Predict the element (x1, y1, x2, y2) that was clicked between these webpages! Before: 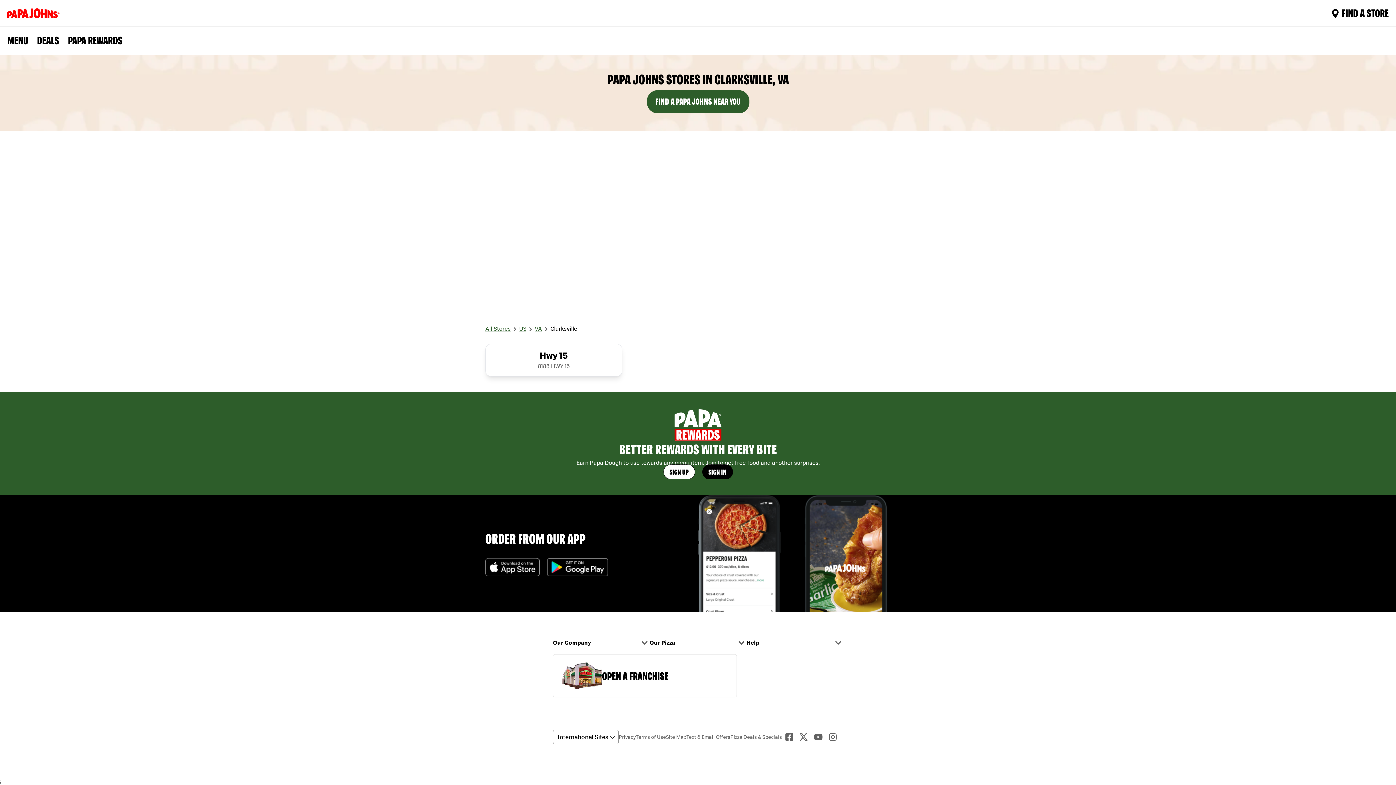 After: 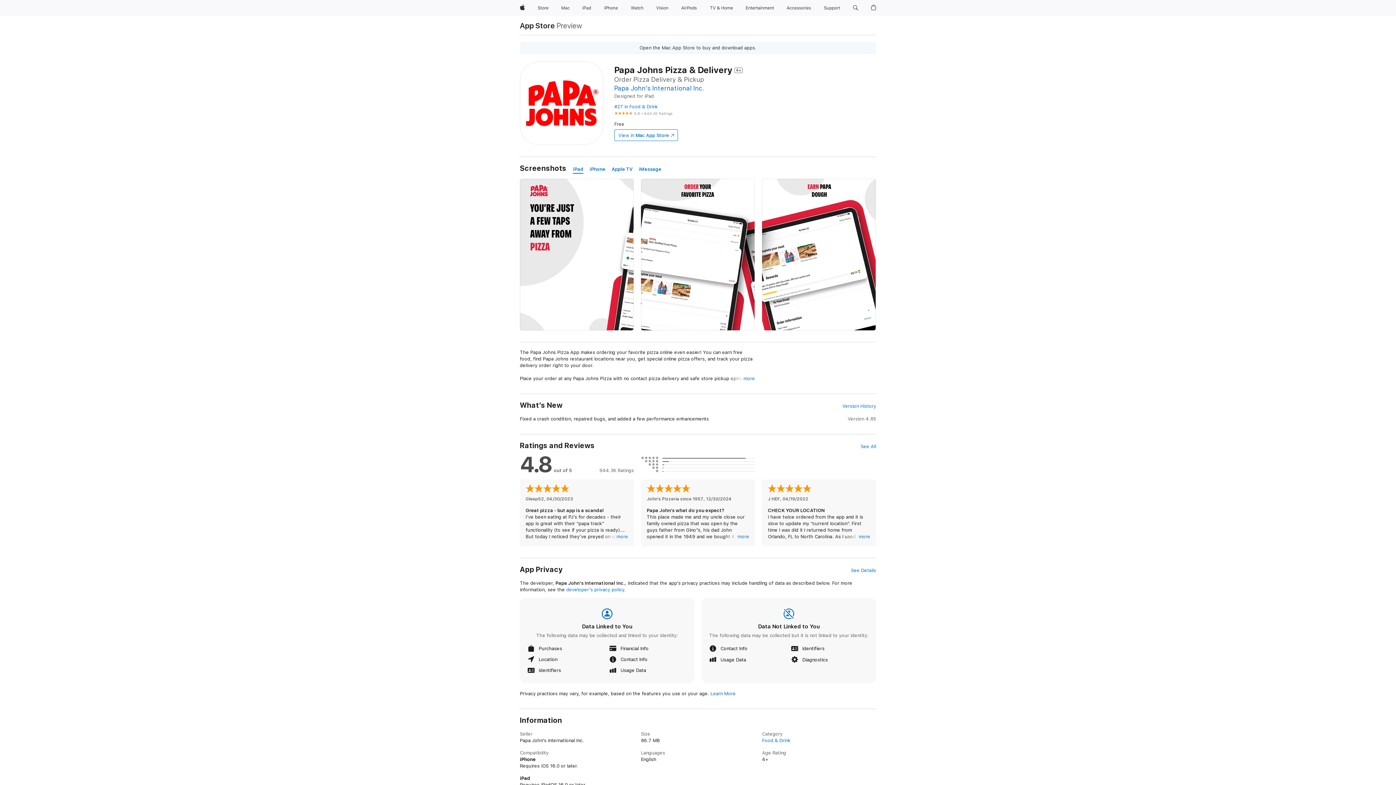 Action: bbox: (485, 558, 540, 576)